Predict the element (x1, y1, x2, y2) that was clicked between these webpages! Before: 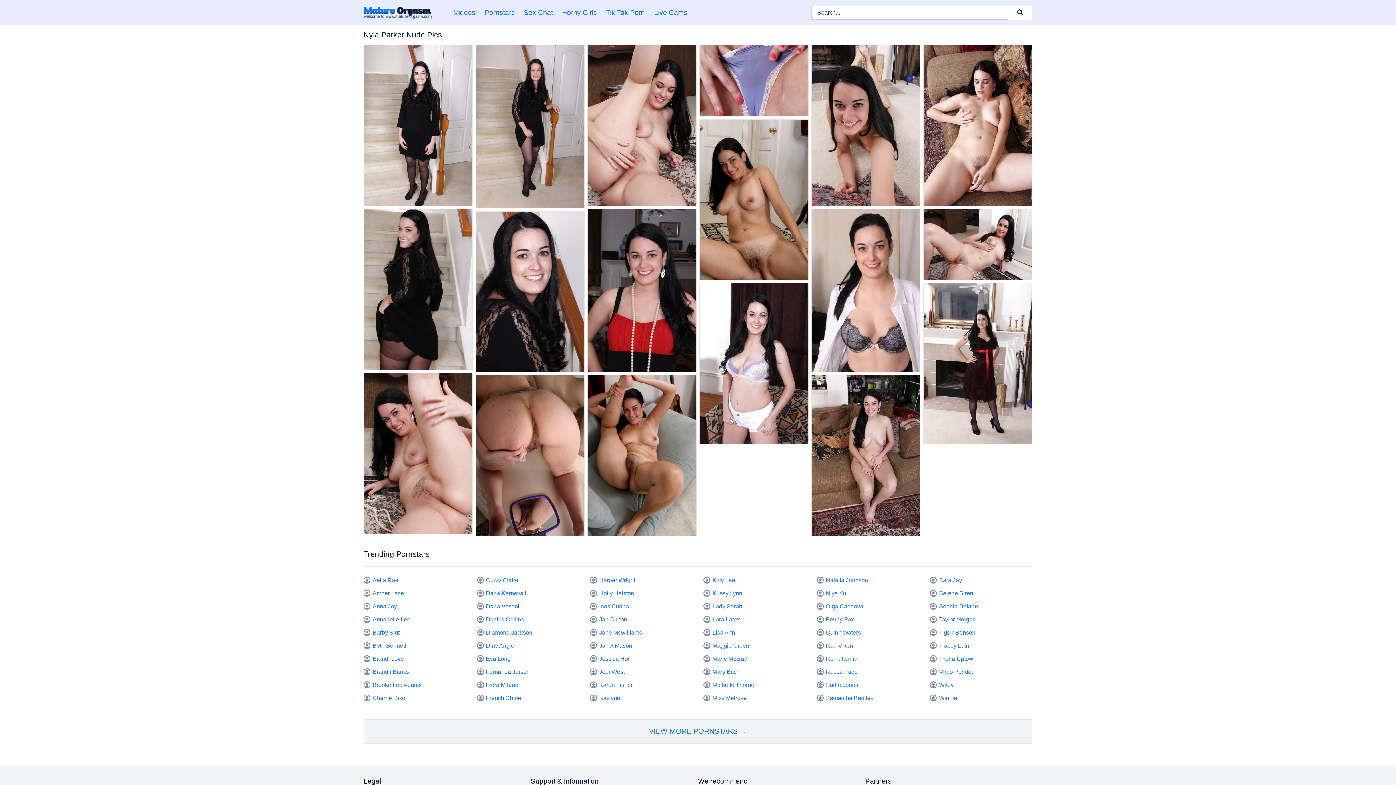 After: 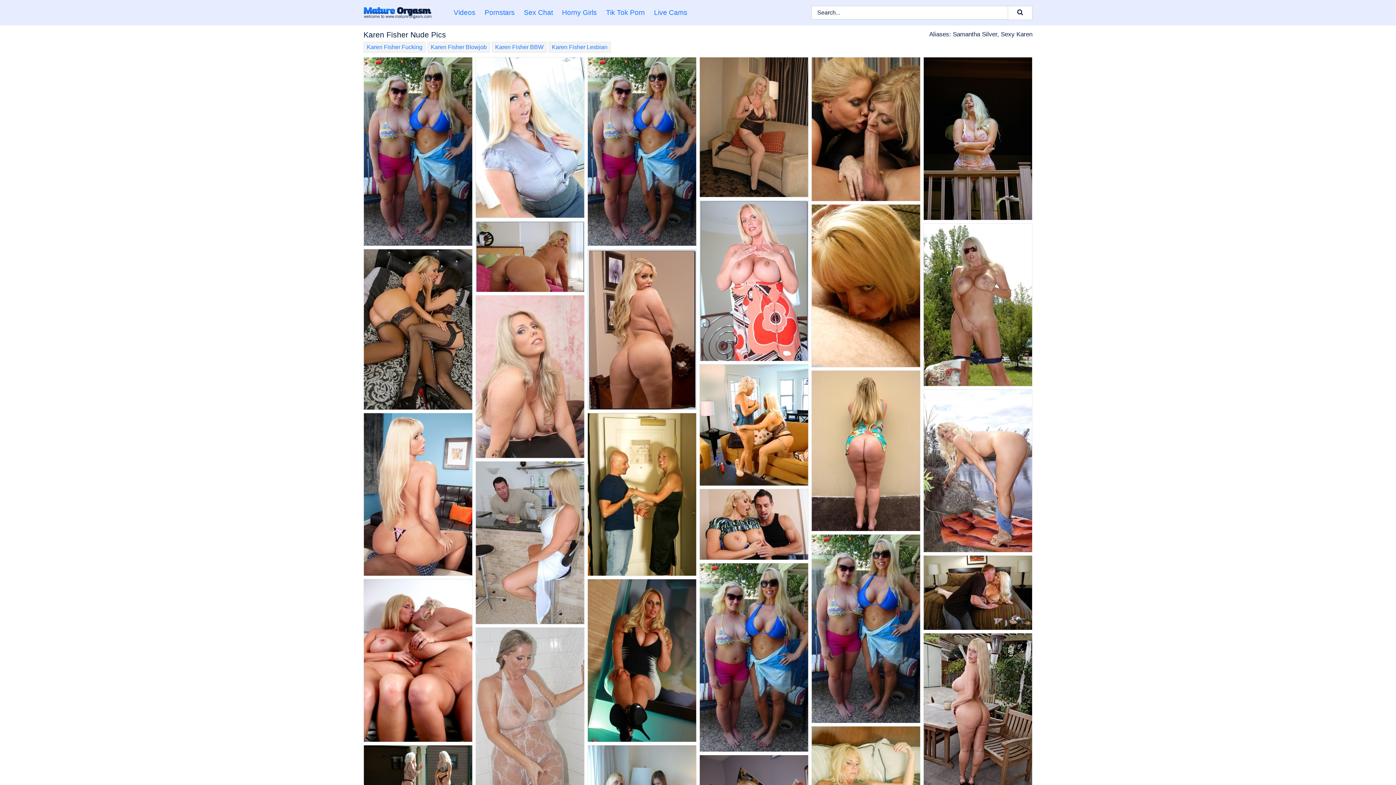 Action: bbox: (590, 682, 632, 688) label: Karen Fisher